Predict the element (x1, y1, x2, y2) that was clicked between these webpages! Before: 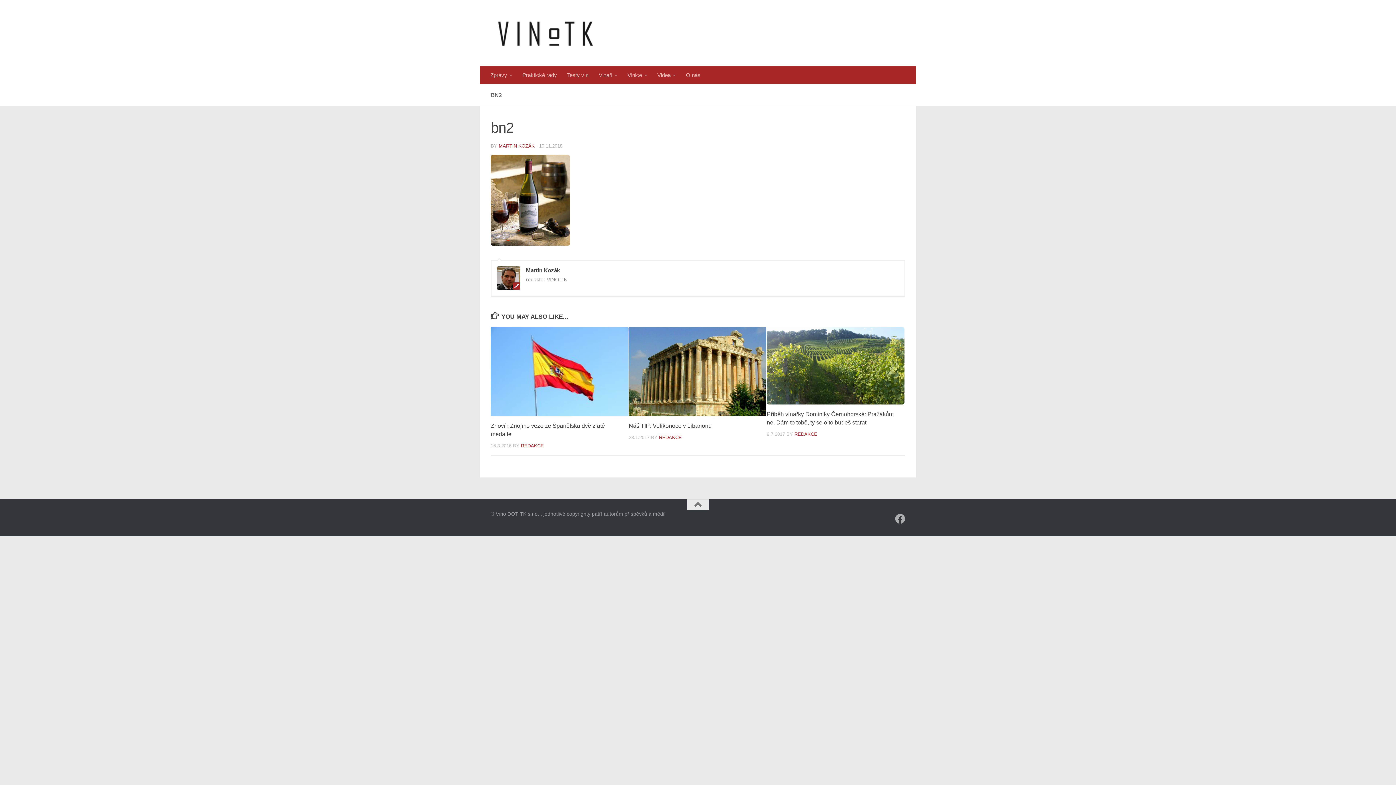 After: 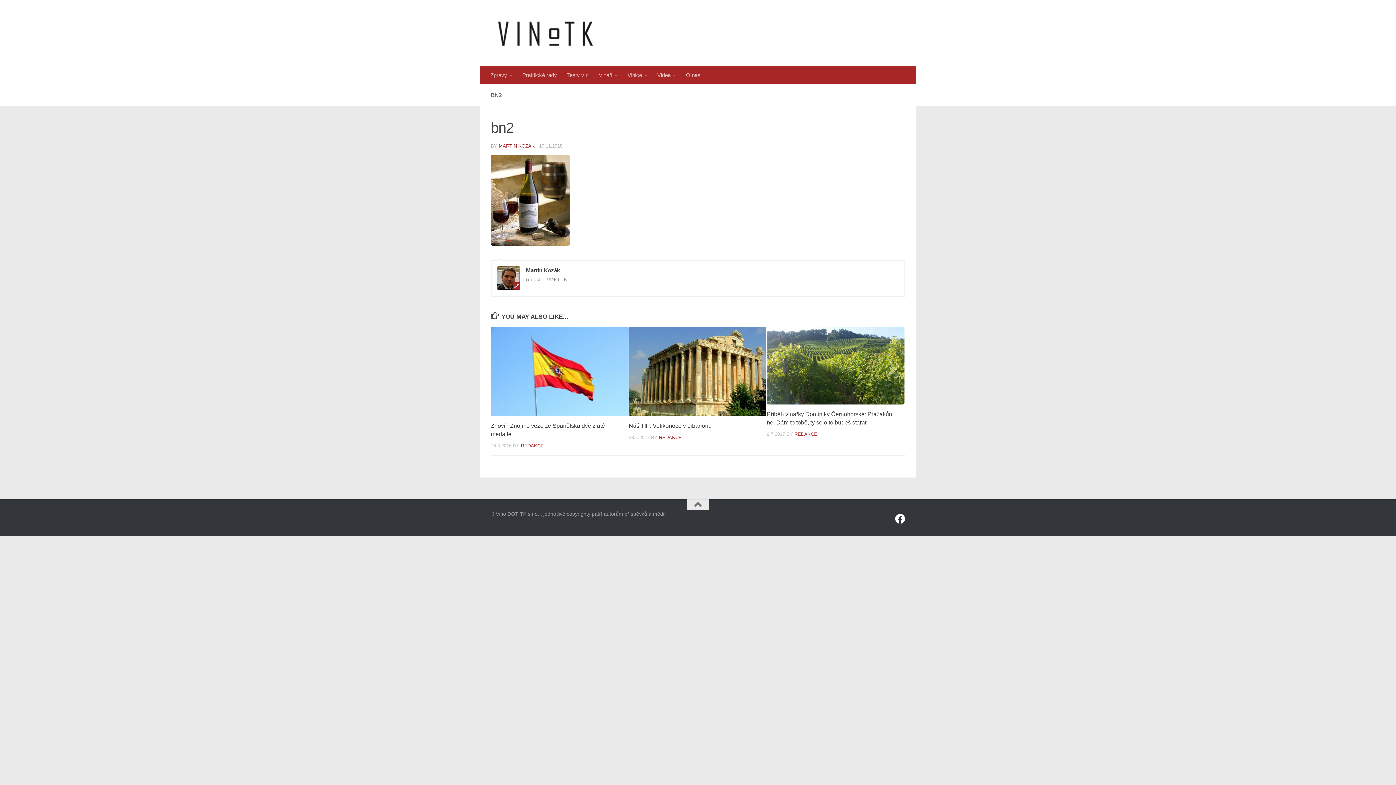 Action: bbox: (895, 514, 905, 524) label: Sledujte nás na